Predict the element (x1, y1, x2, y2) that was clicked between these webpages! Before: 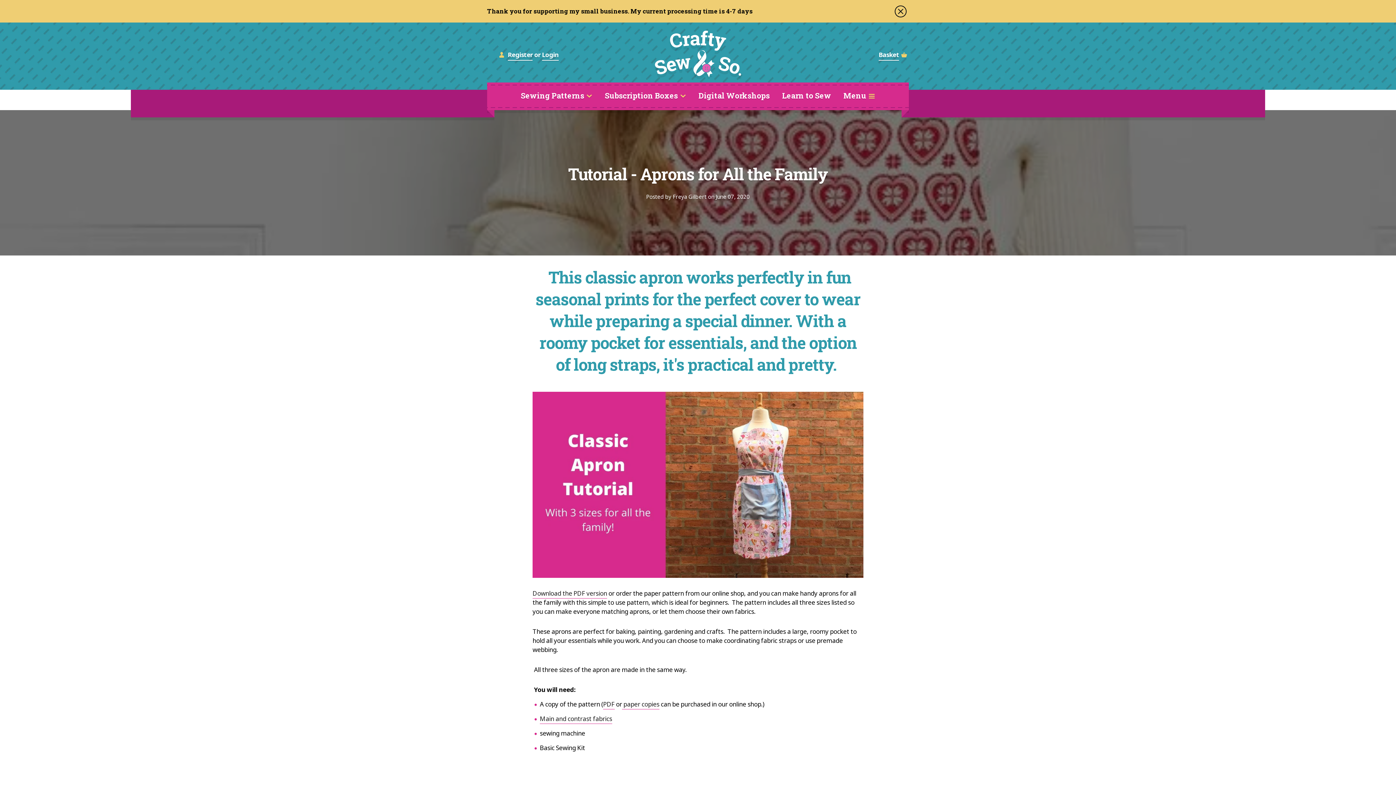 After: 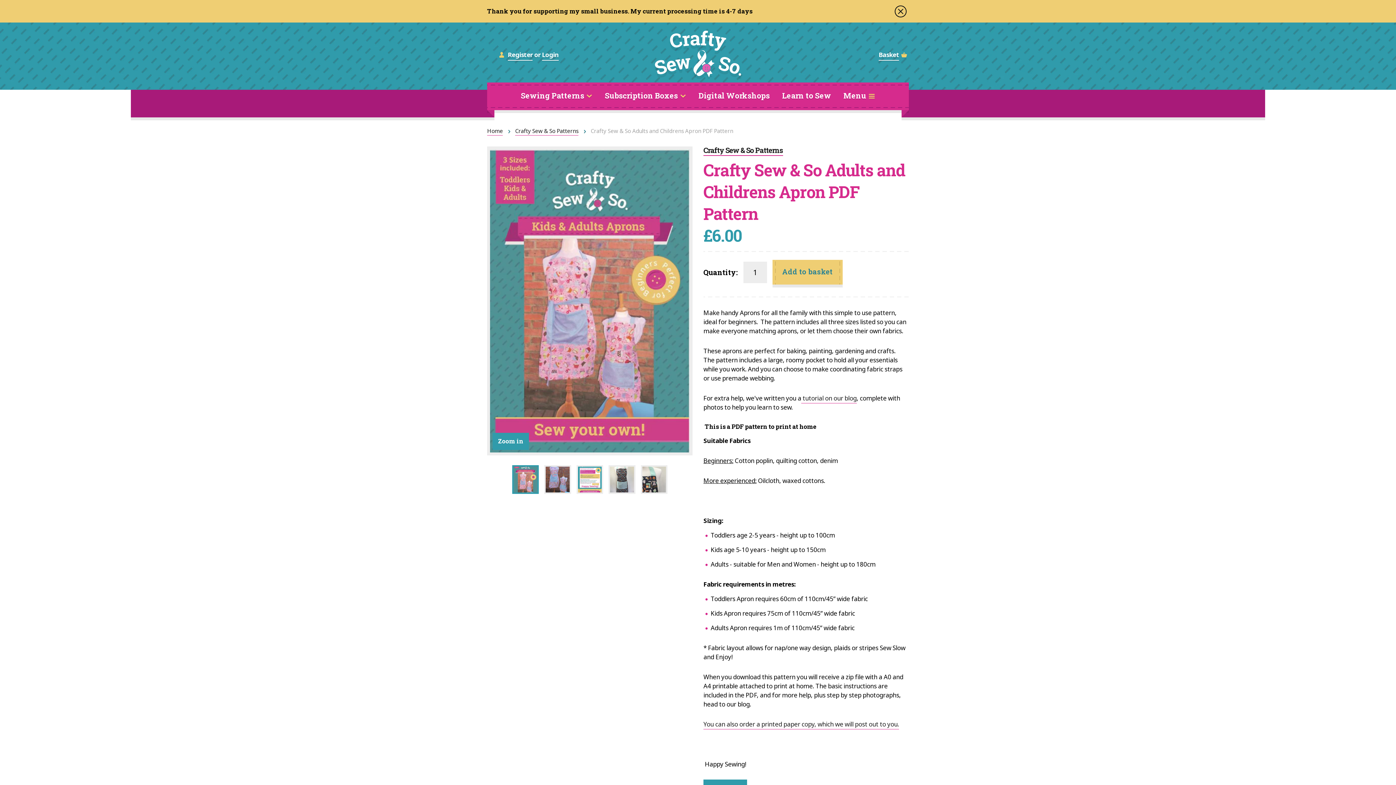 Action: label: Download the PDF version bbox: (532, 589, 607, 597)